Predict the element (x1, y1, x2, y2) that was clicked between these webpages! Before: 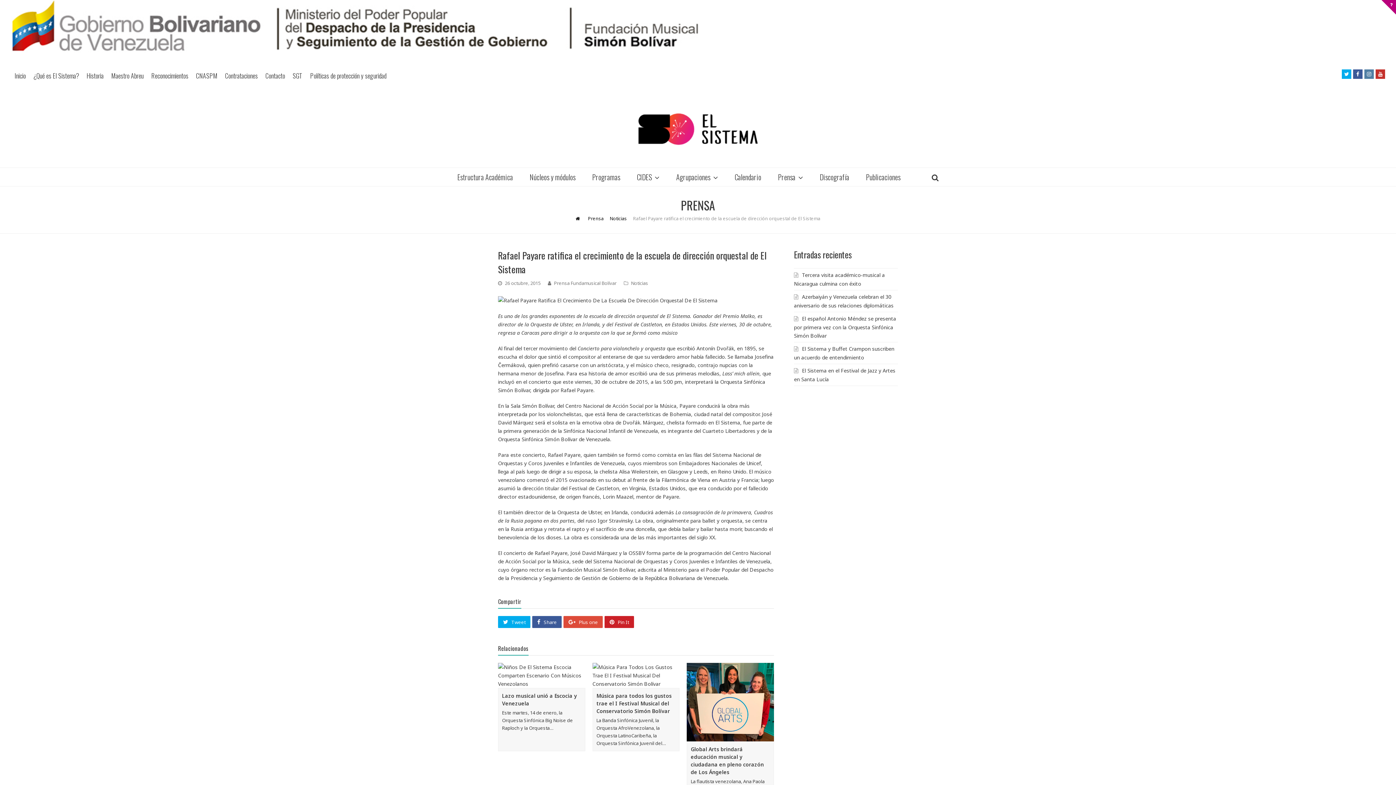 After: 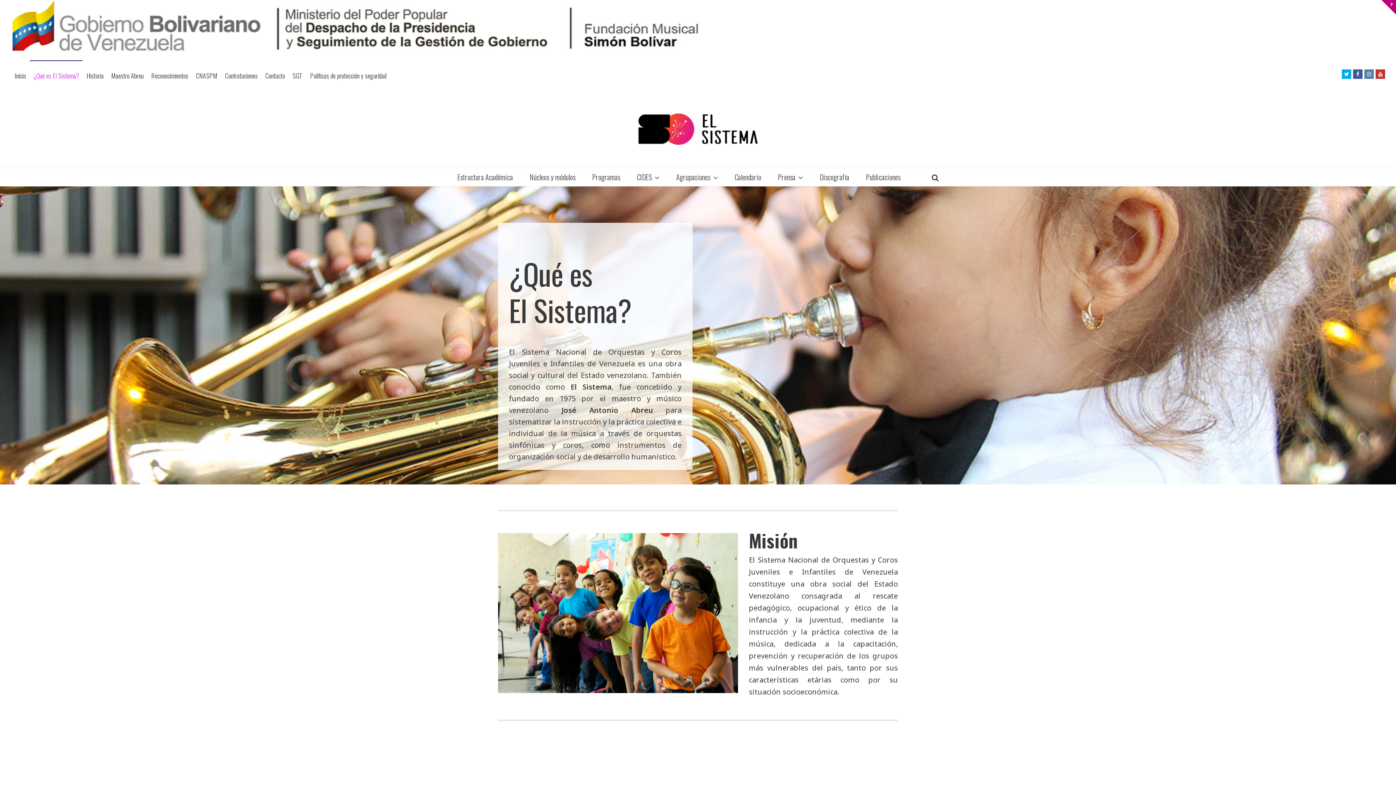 Action: bbox: (29, 60, 82, 89) label: ¿Qué es El Sistema?